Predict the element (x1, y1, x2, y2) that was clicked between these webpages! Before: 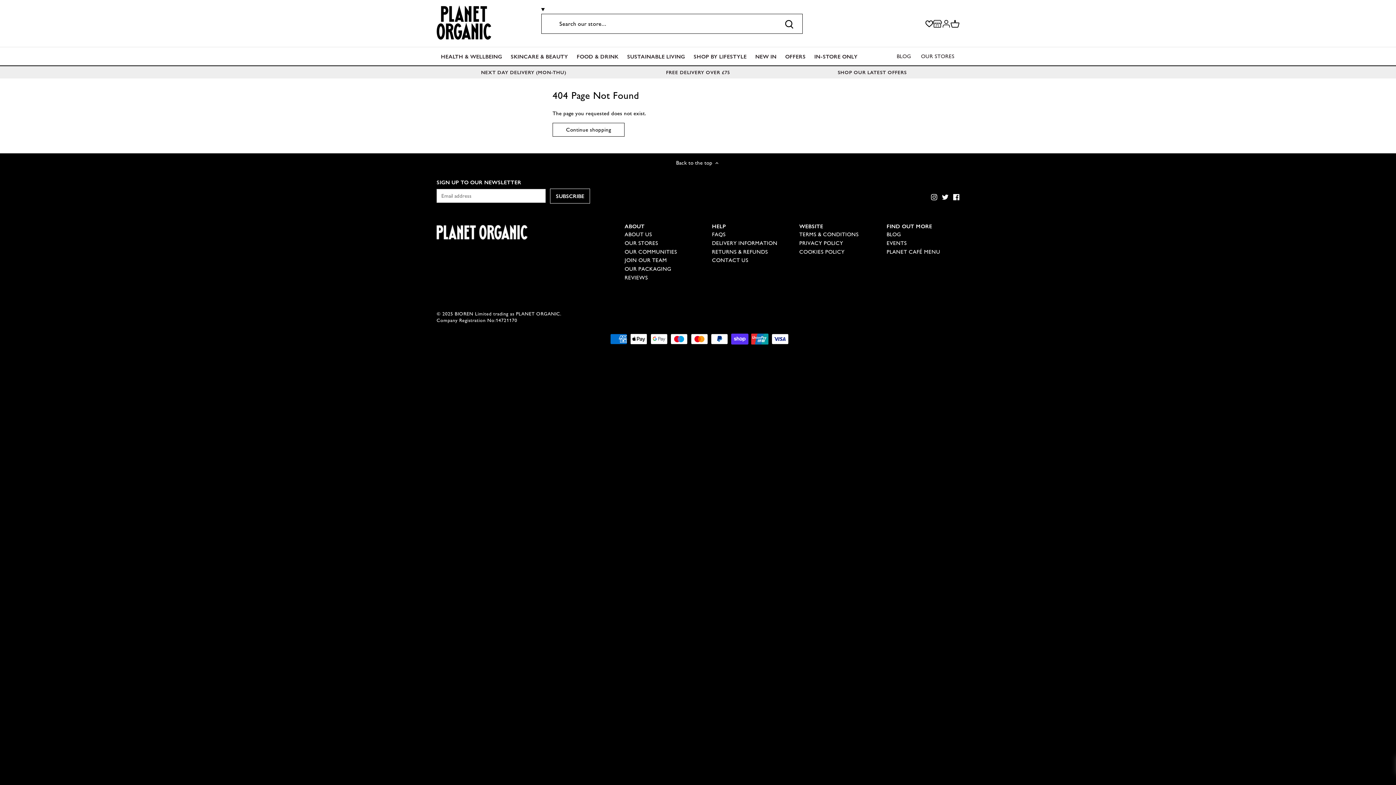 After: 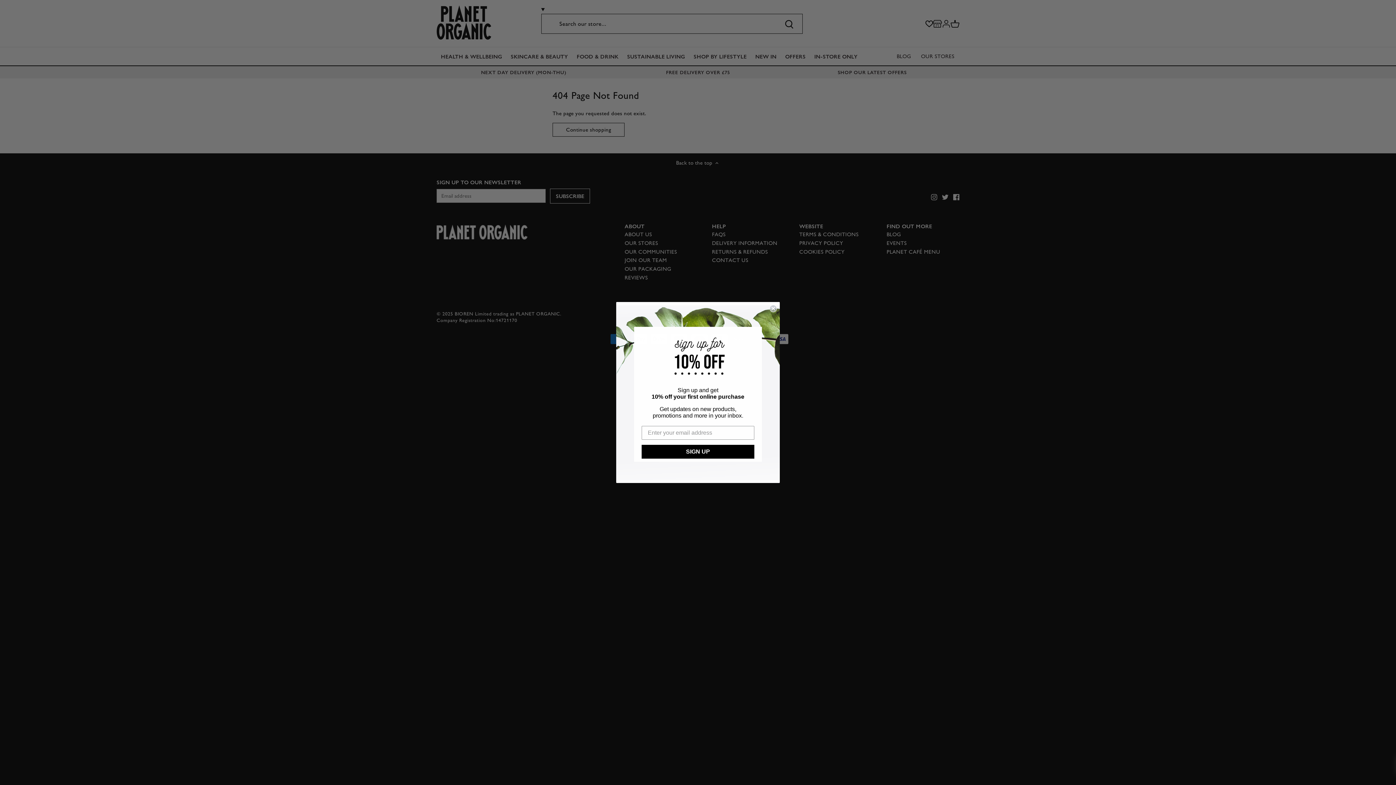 Action: bbox: (676, 158, 720, 167) label: Back to the top 